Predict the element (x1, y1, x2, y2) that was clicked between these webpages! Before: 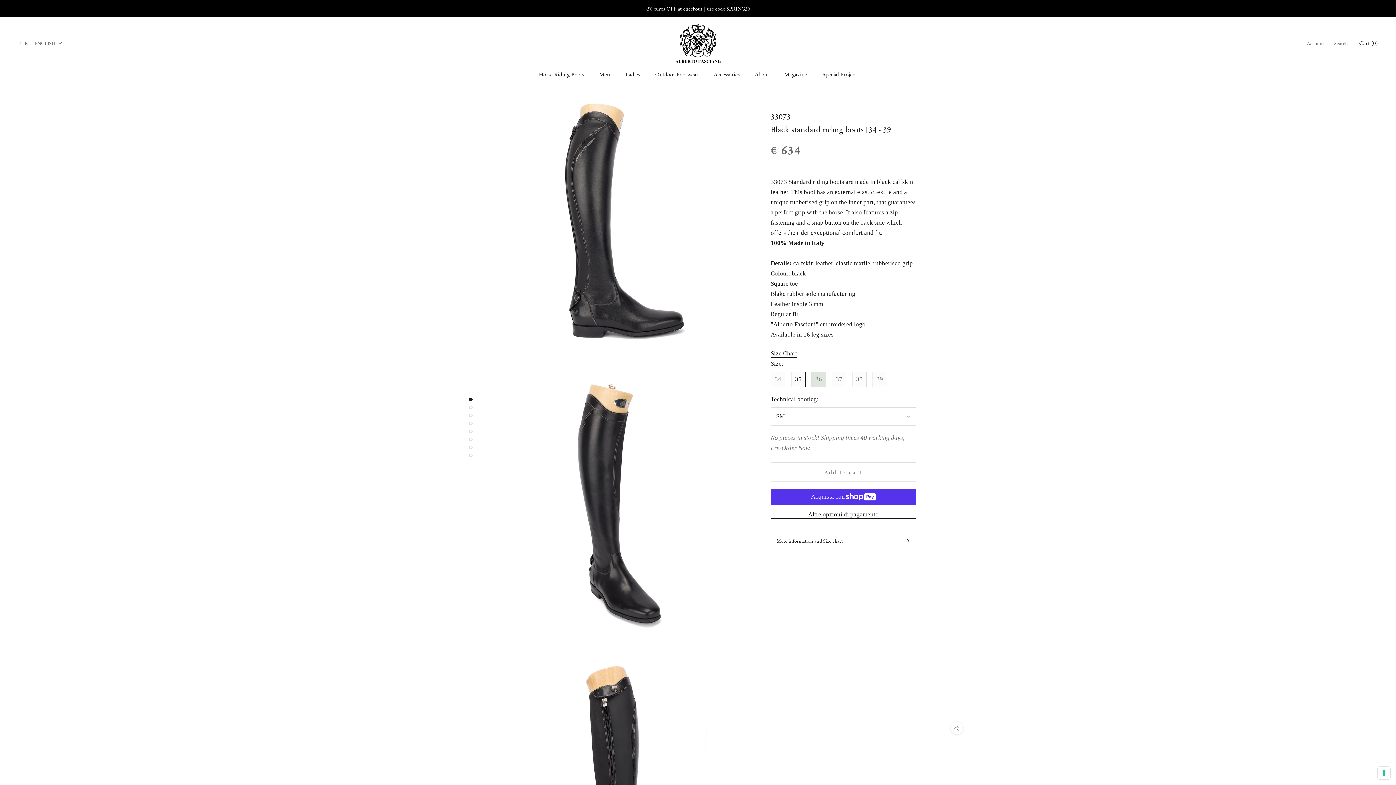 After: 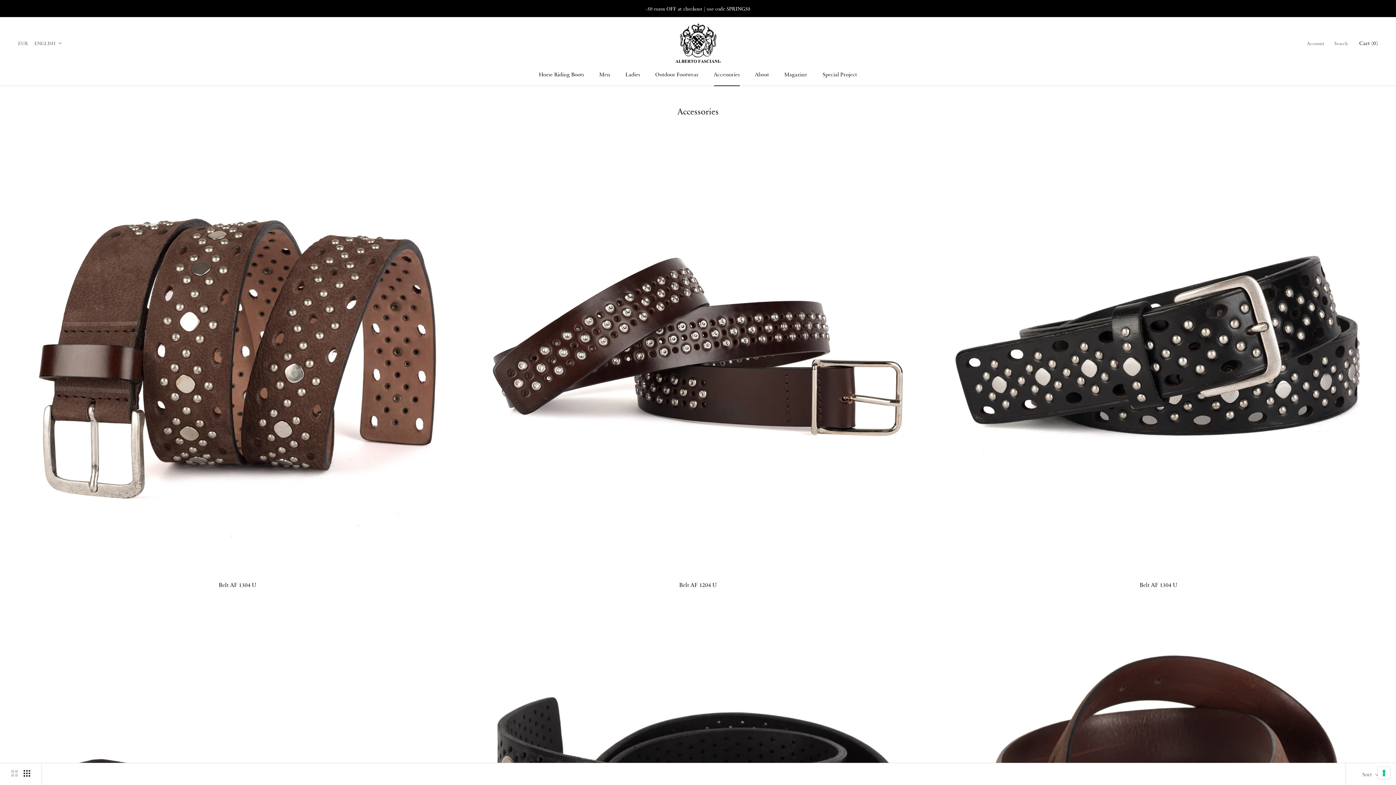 Action: label: Accessories
Accessories bbox: (714, 69, 739, 78)